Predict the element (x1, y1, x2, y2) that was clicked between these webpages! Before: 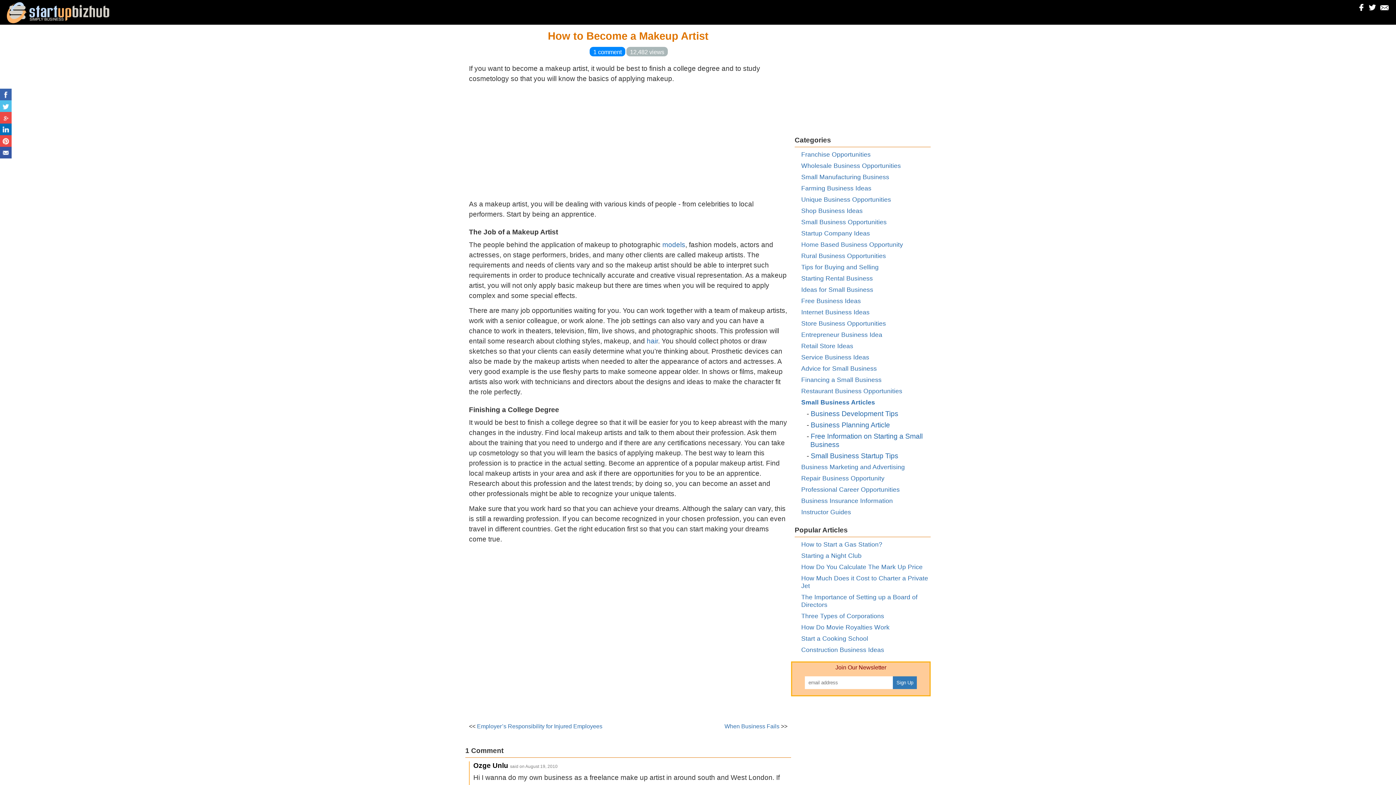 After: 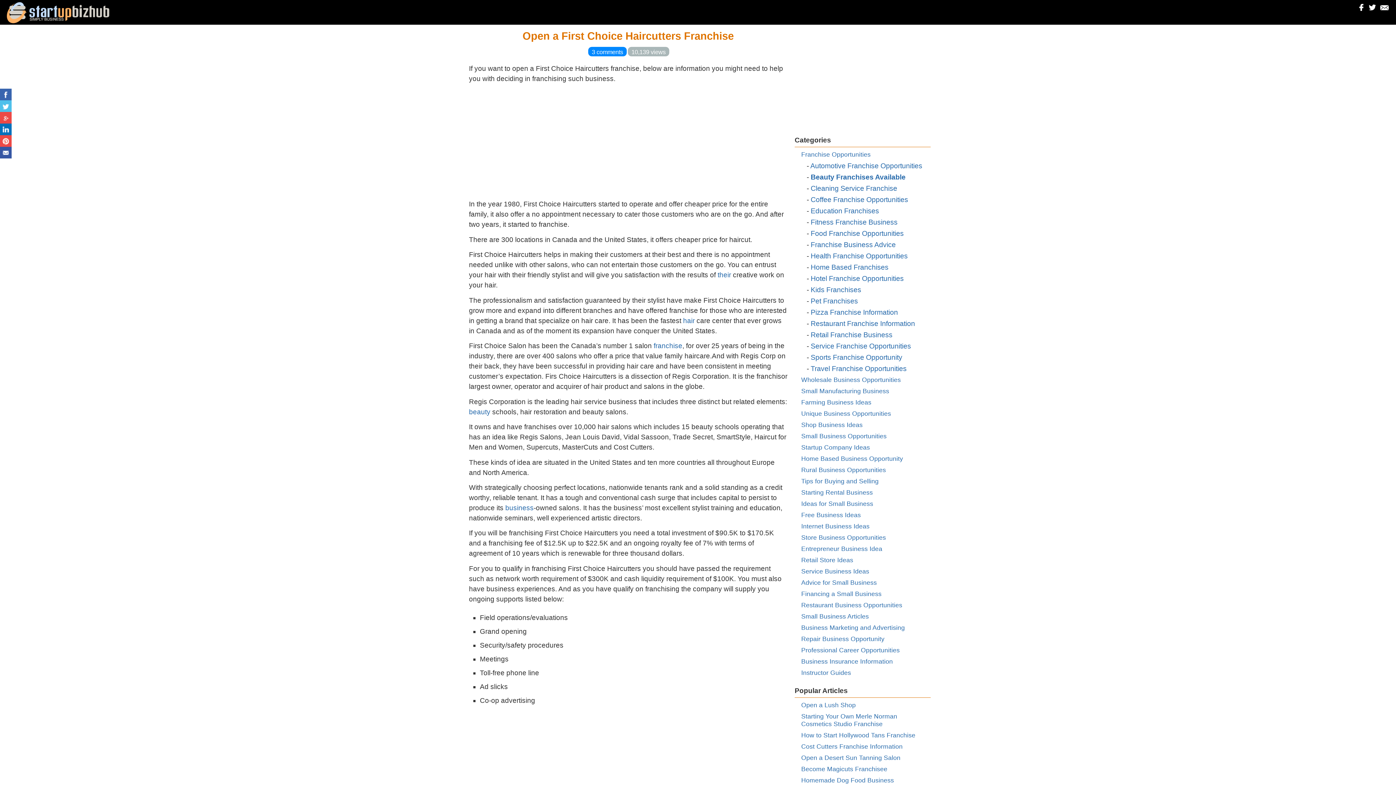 Action: bbox: (646, 337, 658, 345) label: hair